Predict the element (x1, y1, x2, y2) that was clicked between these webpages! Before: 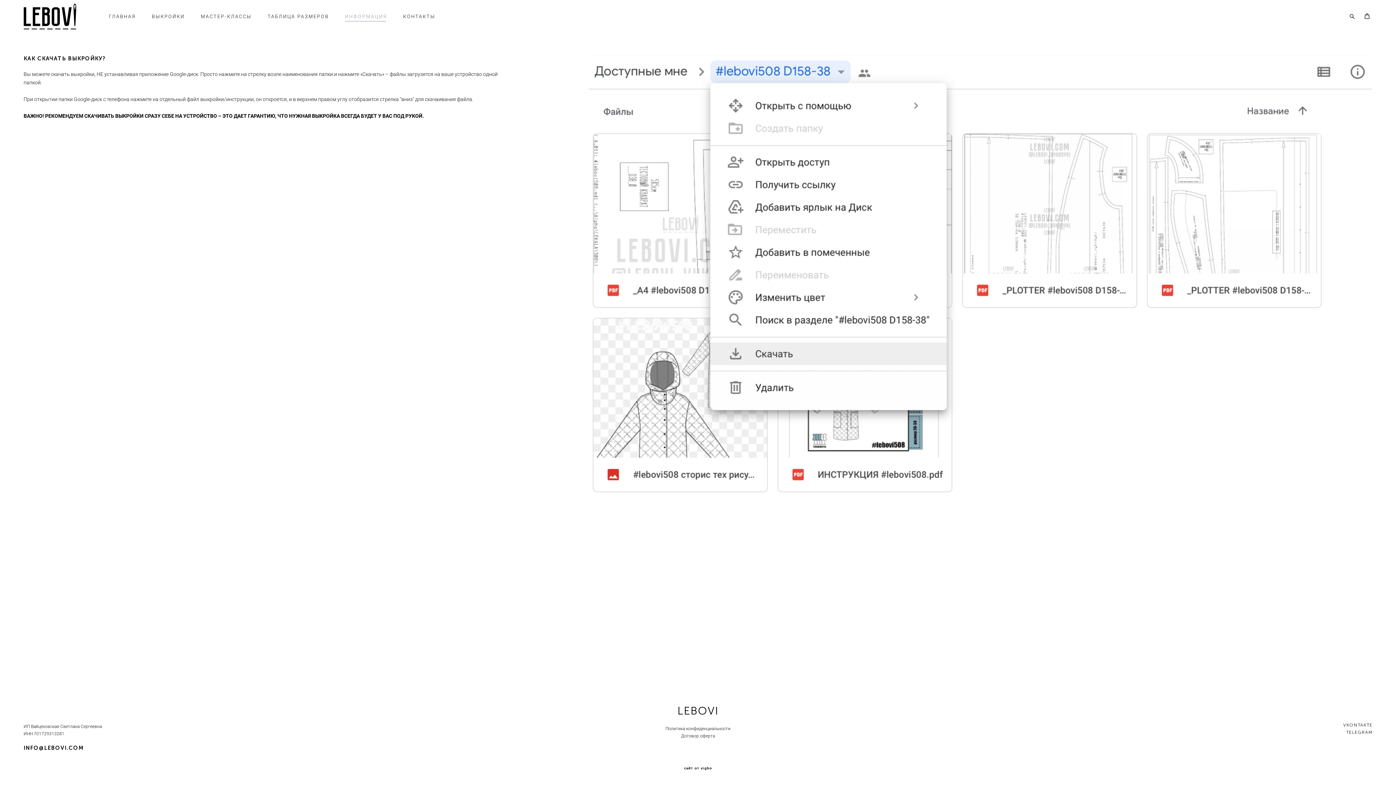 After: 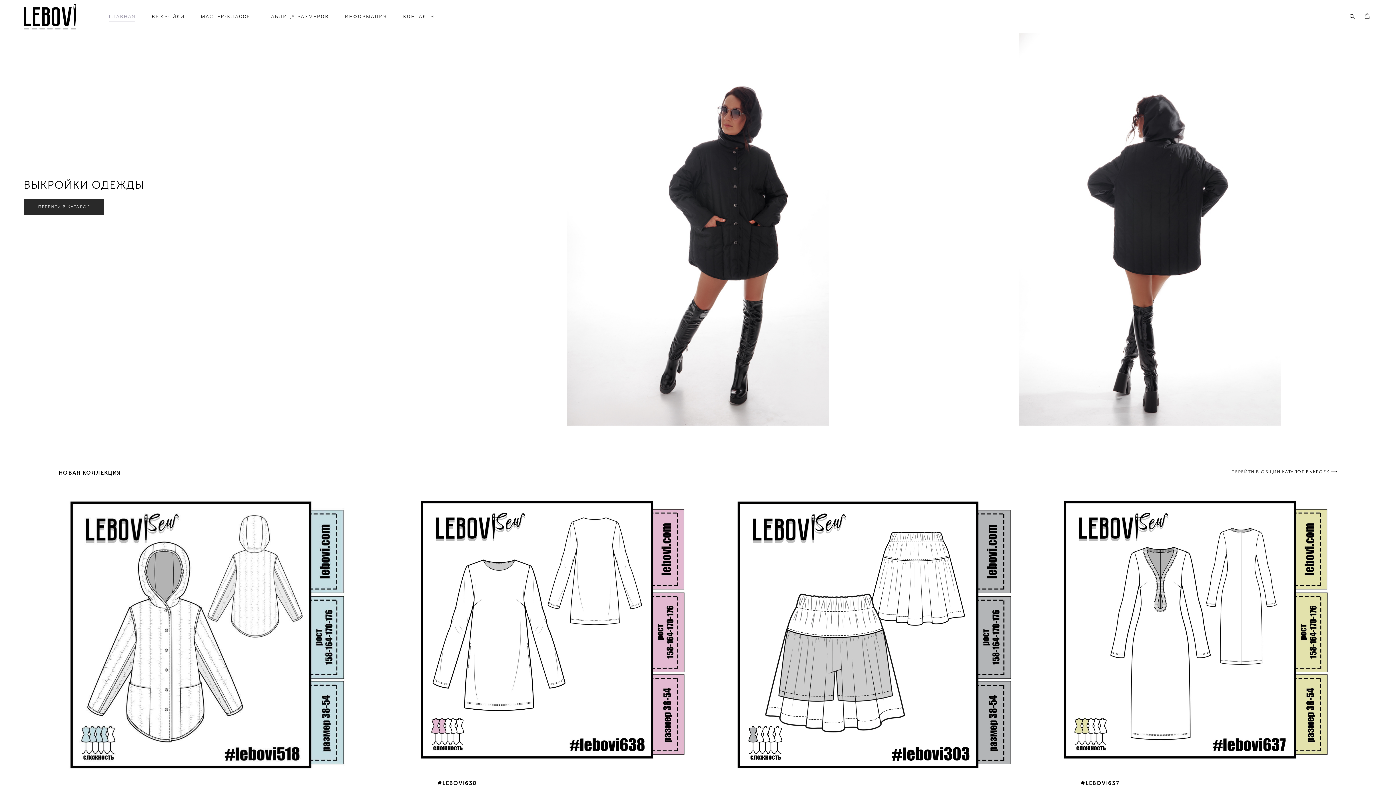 Action: bbox: (23, 3, 76, 29)